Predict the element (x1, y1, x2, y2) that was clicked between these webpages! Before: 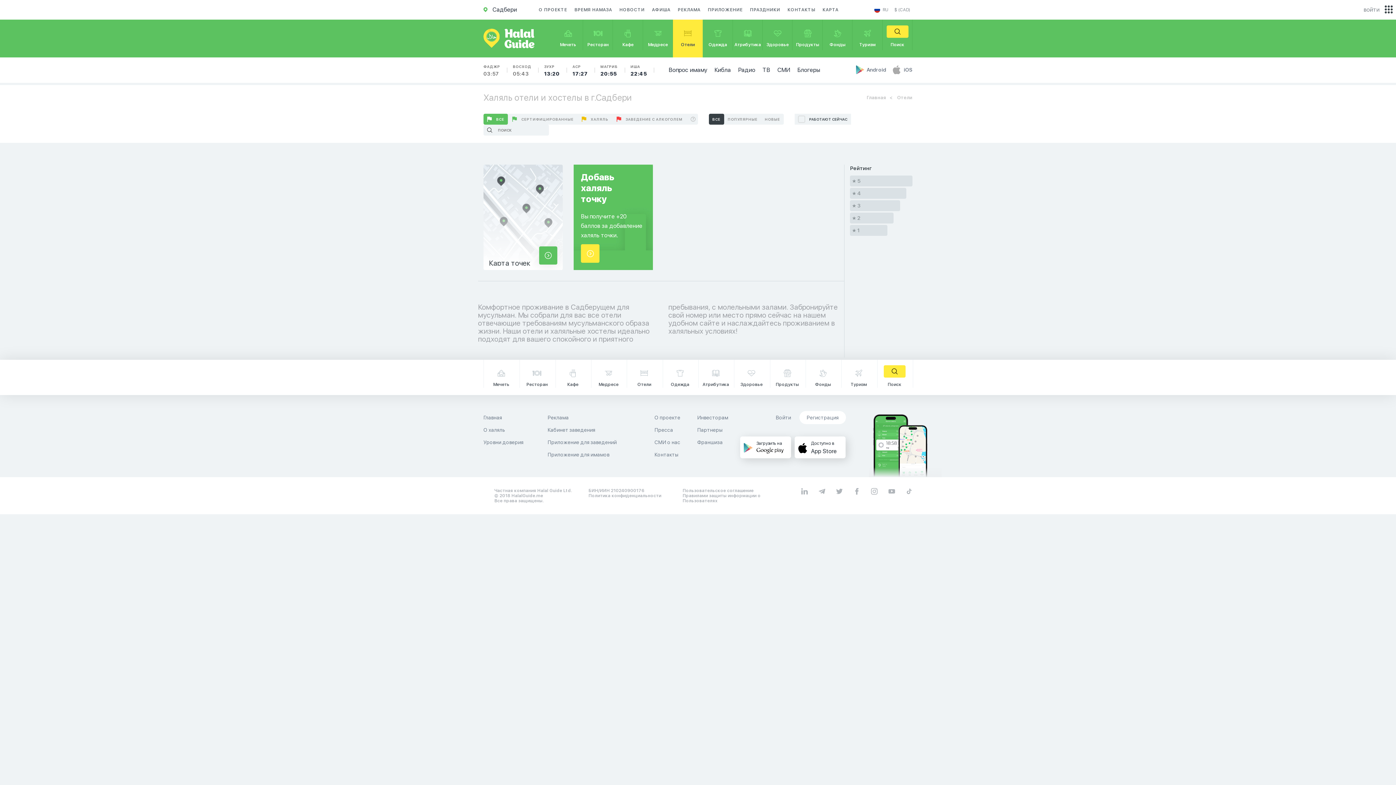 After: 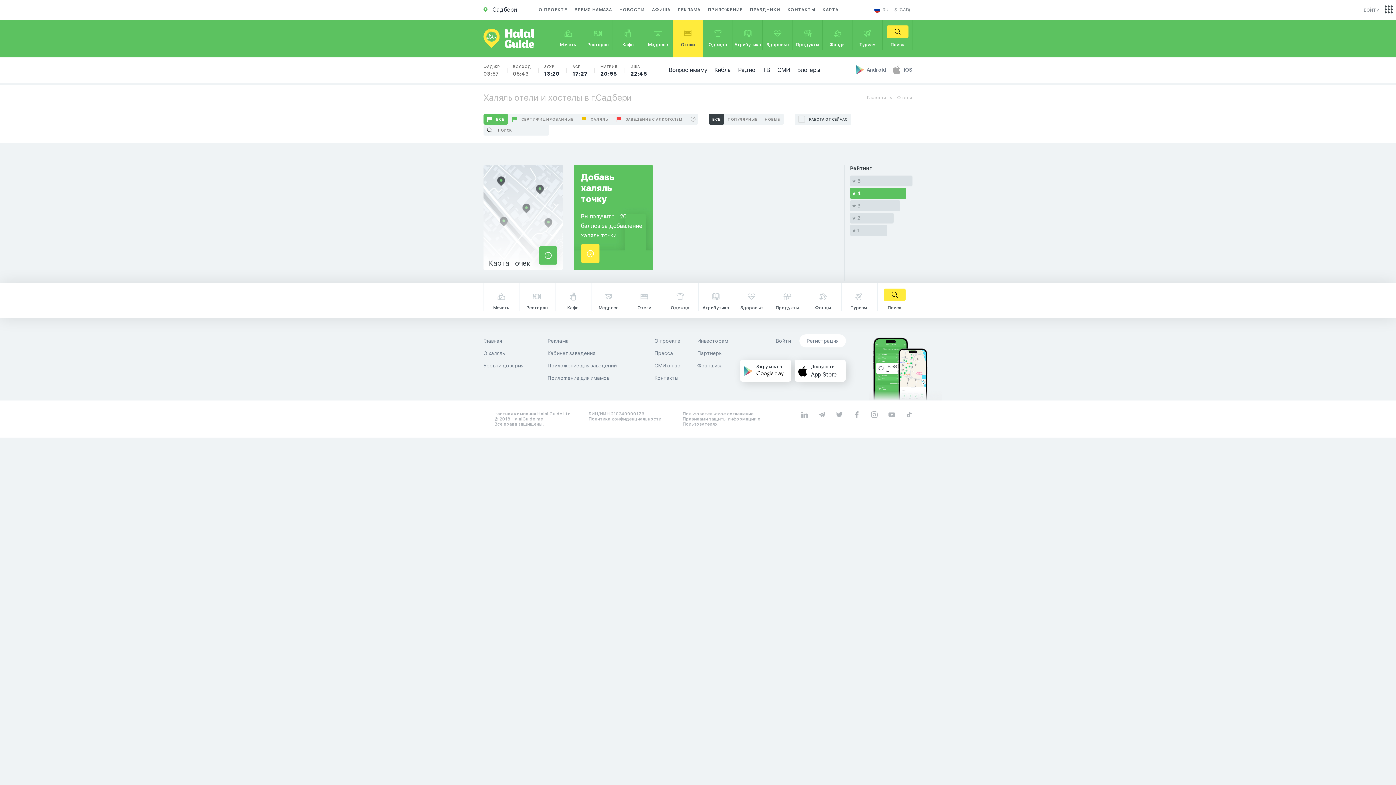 Action: label: 4 bbox: (850, 188, 906, 198)